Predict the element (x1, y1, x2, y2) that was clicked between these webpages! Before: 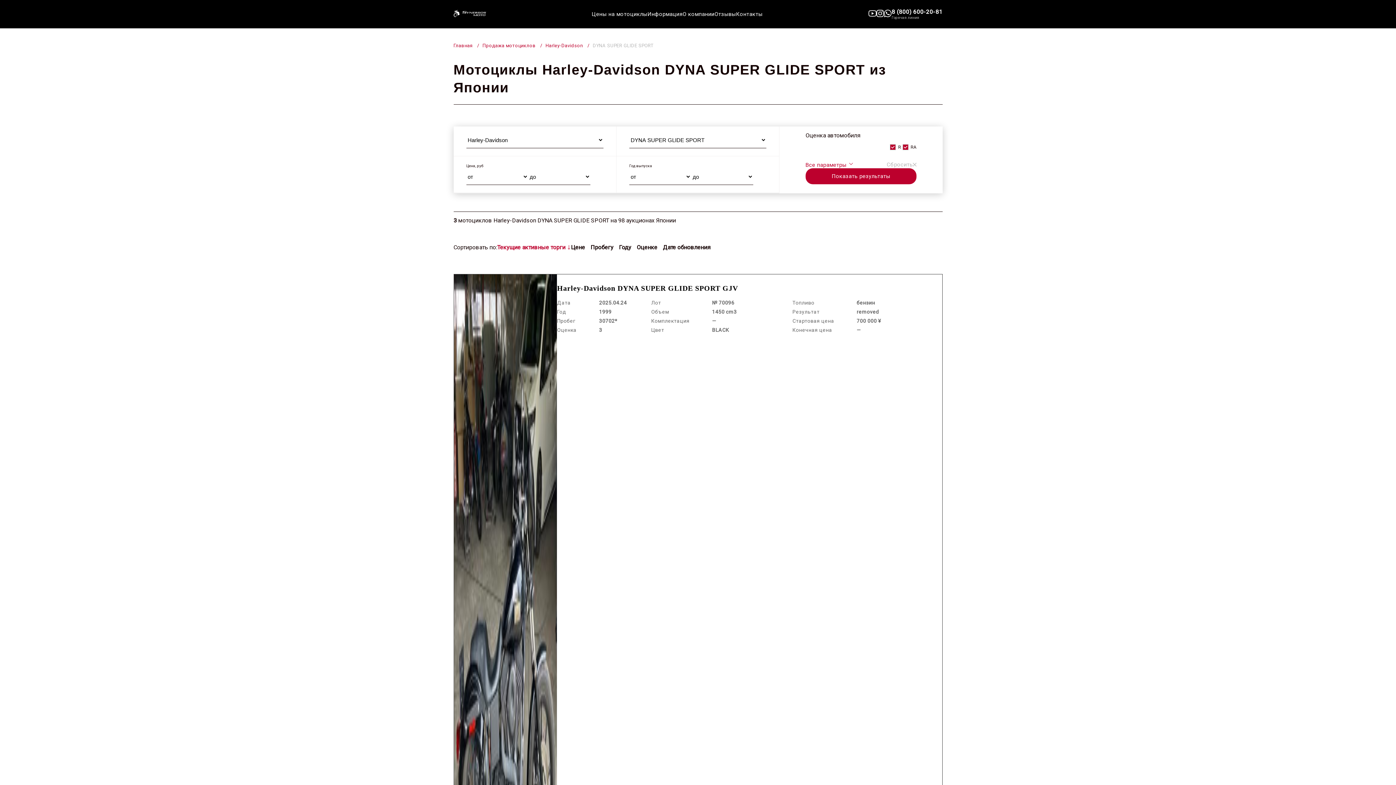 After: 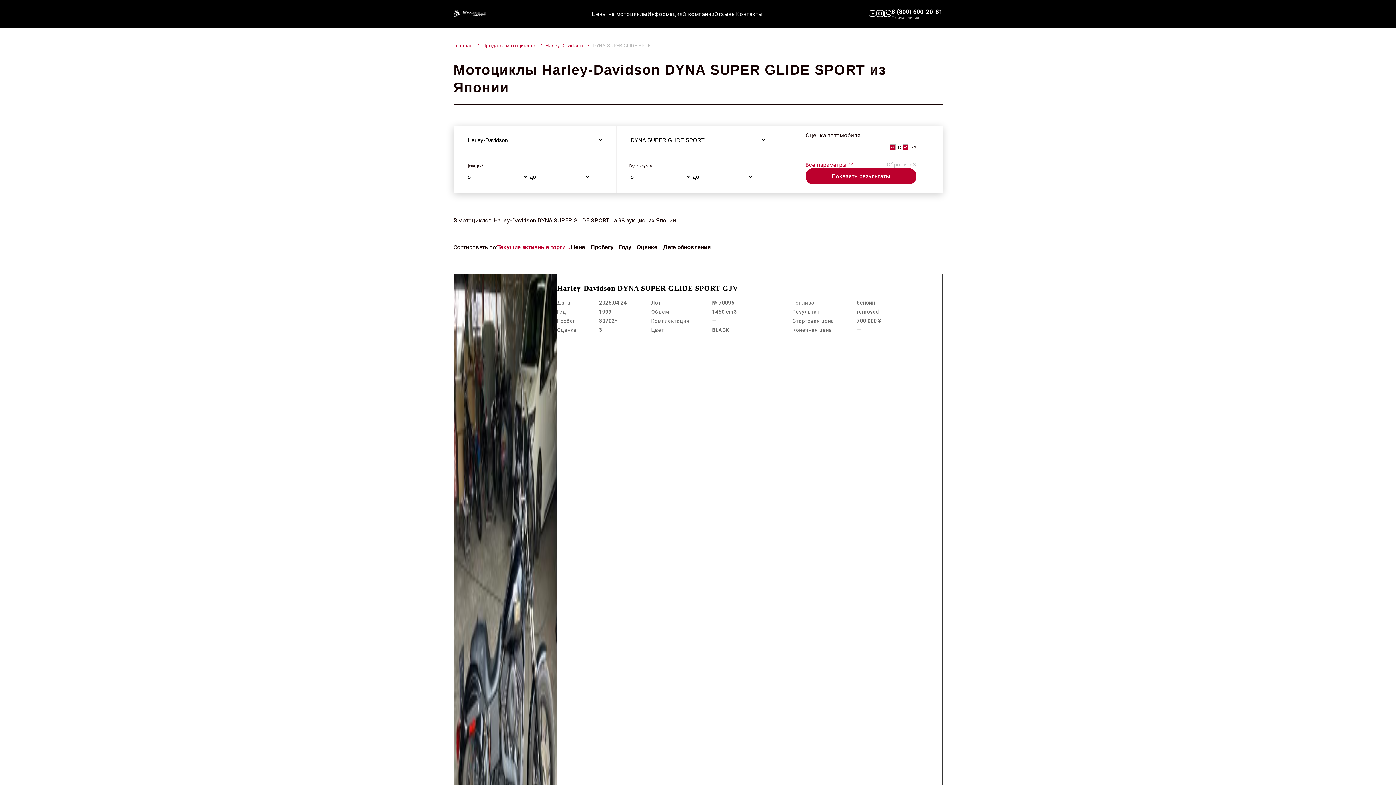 Action: bbox: (868, 9, 876, 18)